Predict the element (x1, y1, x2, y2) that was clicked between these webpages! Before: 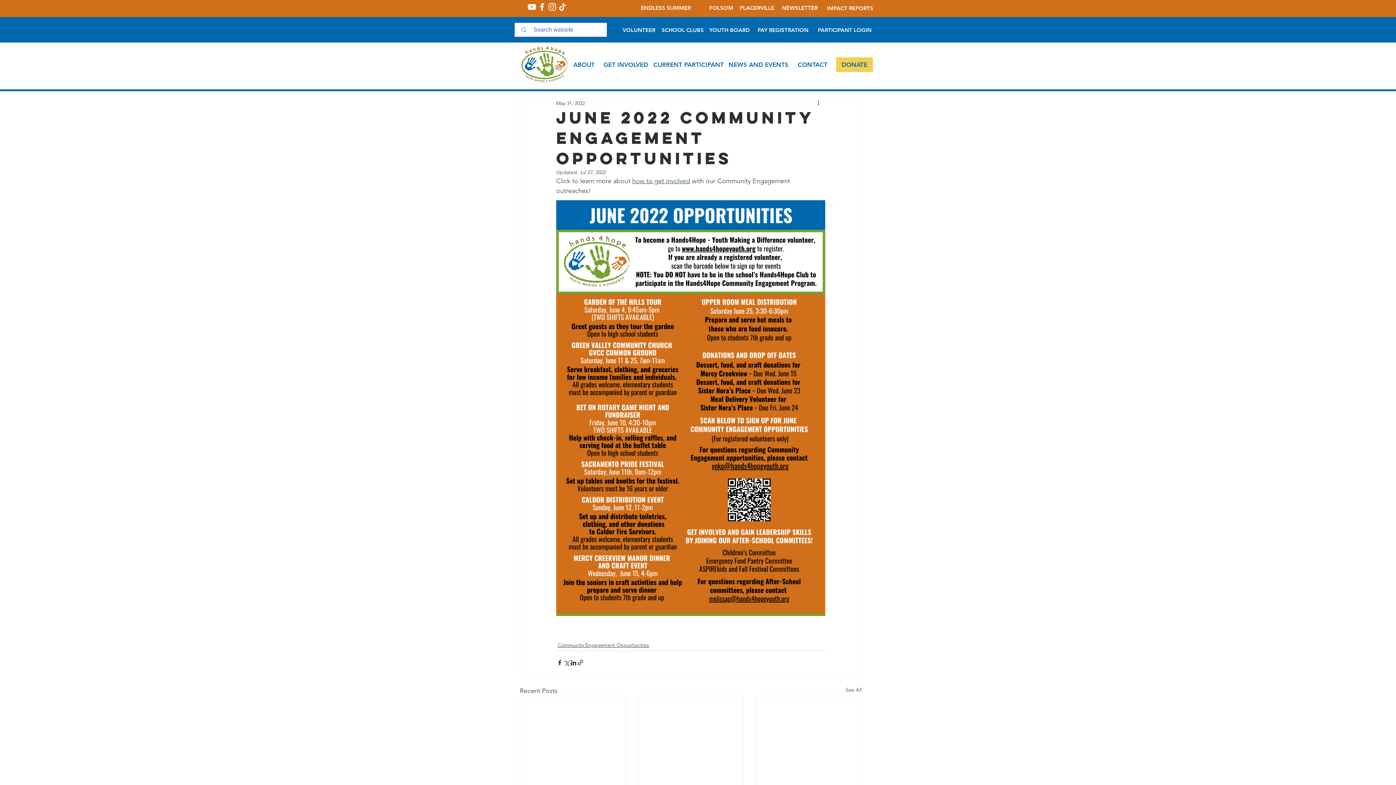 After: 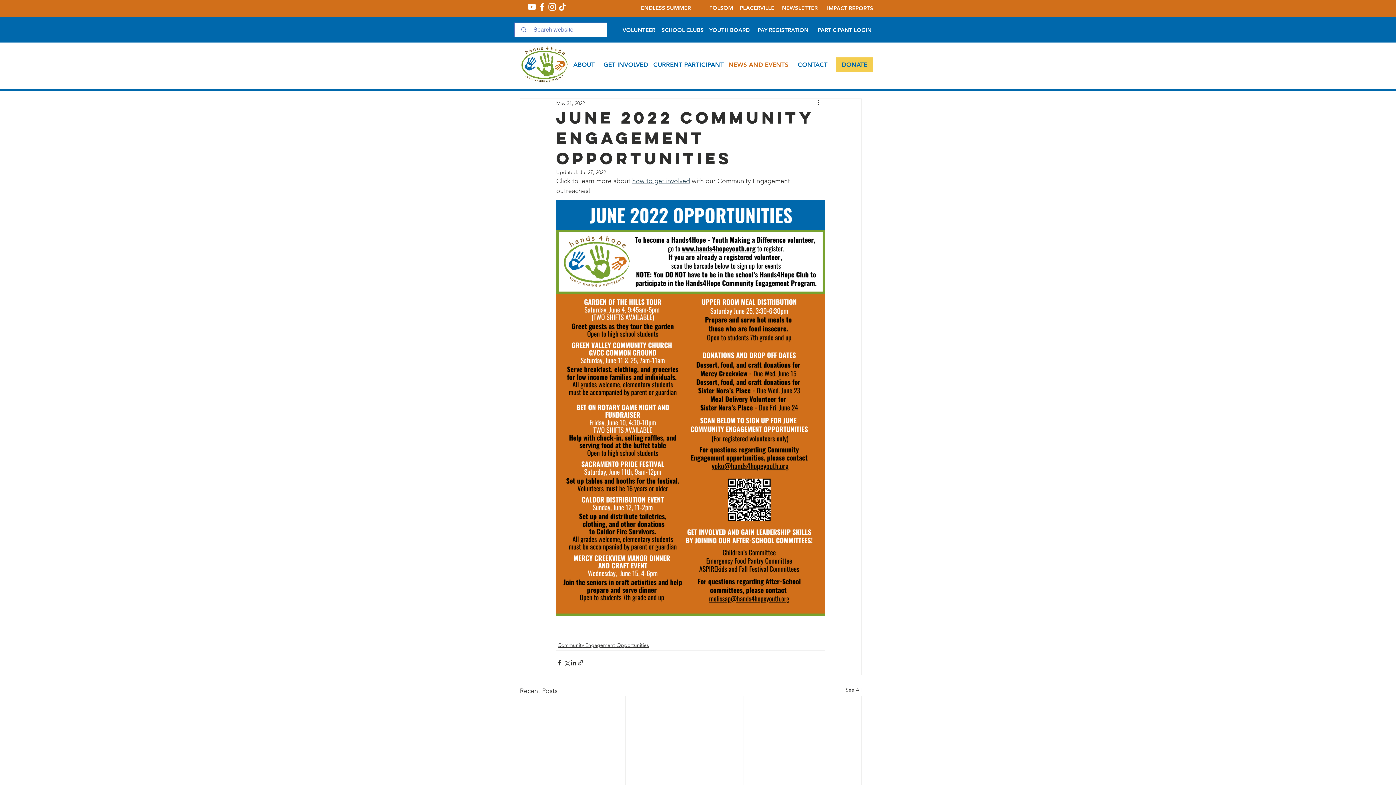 Action: bbox: (725, 57, 792, 72) label: NEWS AND EVENTS